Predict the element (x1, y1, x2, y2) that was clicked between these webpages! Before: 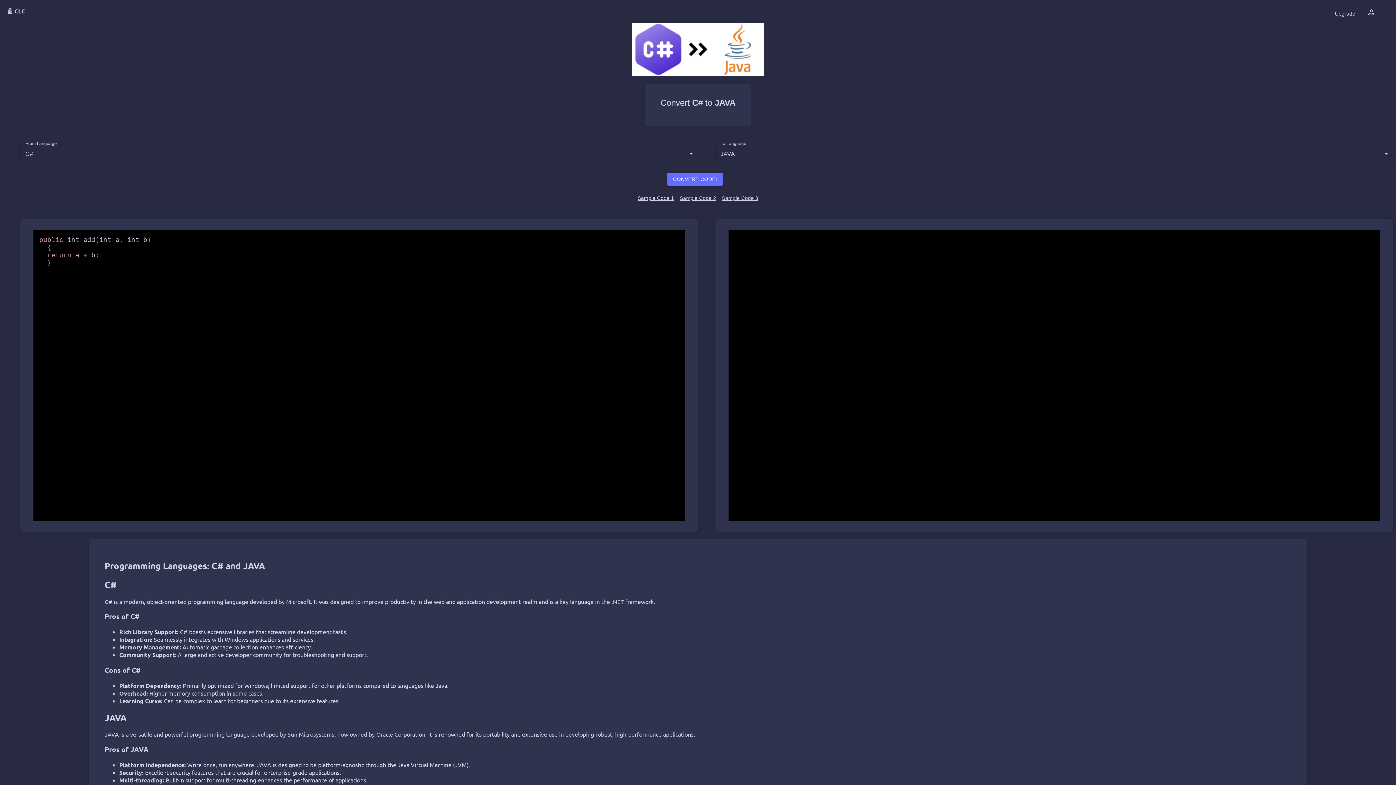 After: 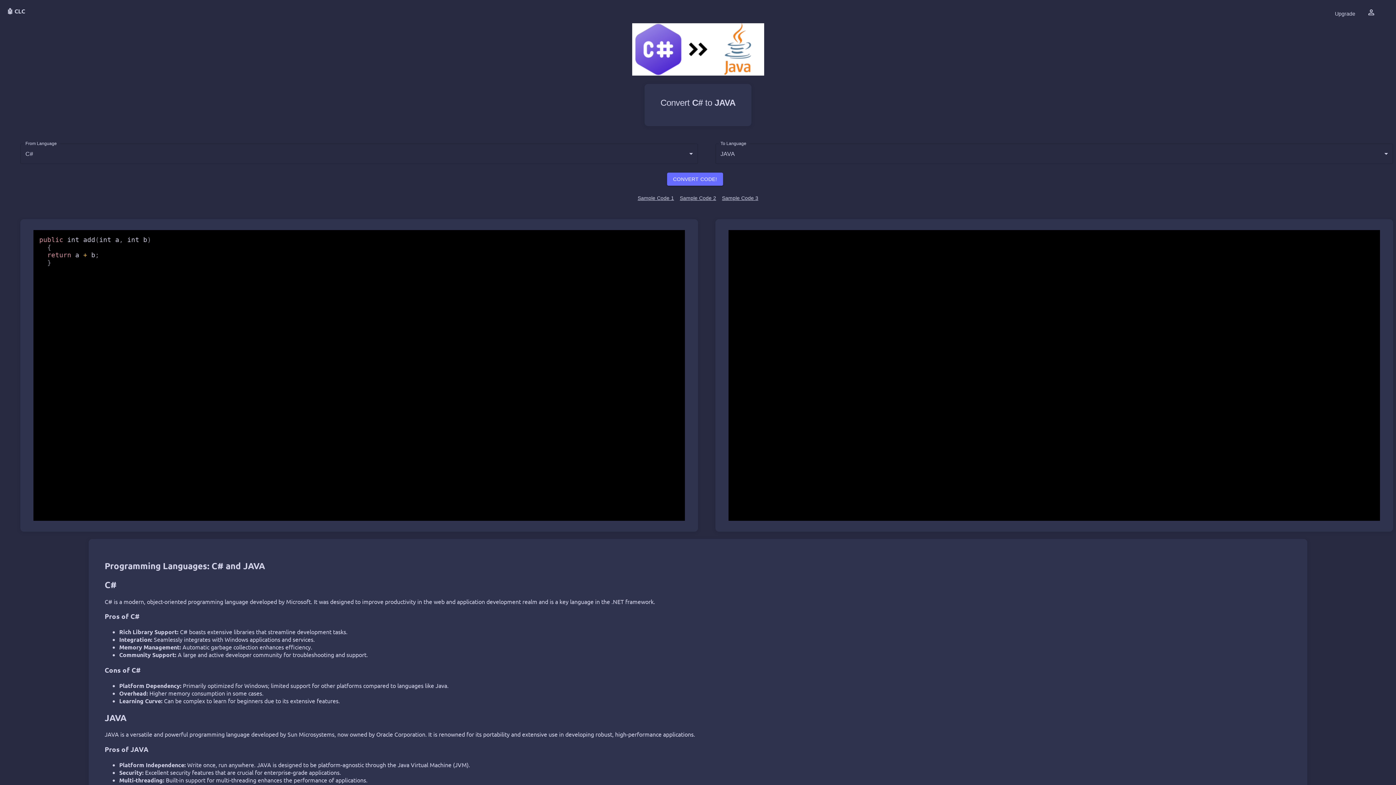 Action: label: Oracle Corporation bbox: (376, 731, 425, 738)